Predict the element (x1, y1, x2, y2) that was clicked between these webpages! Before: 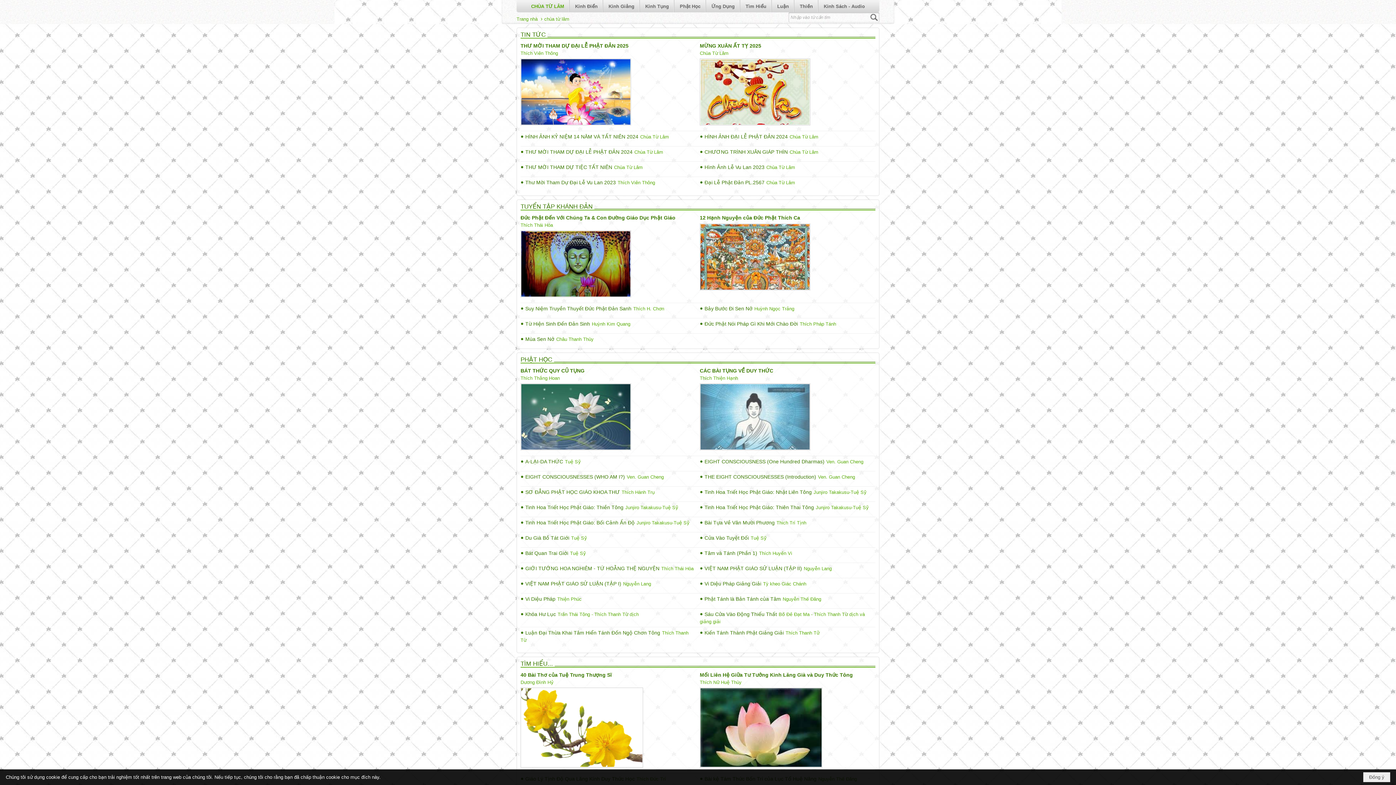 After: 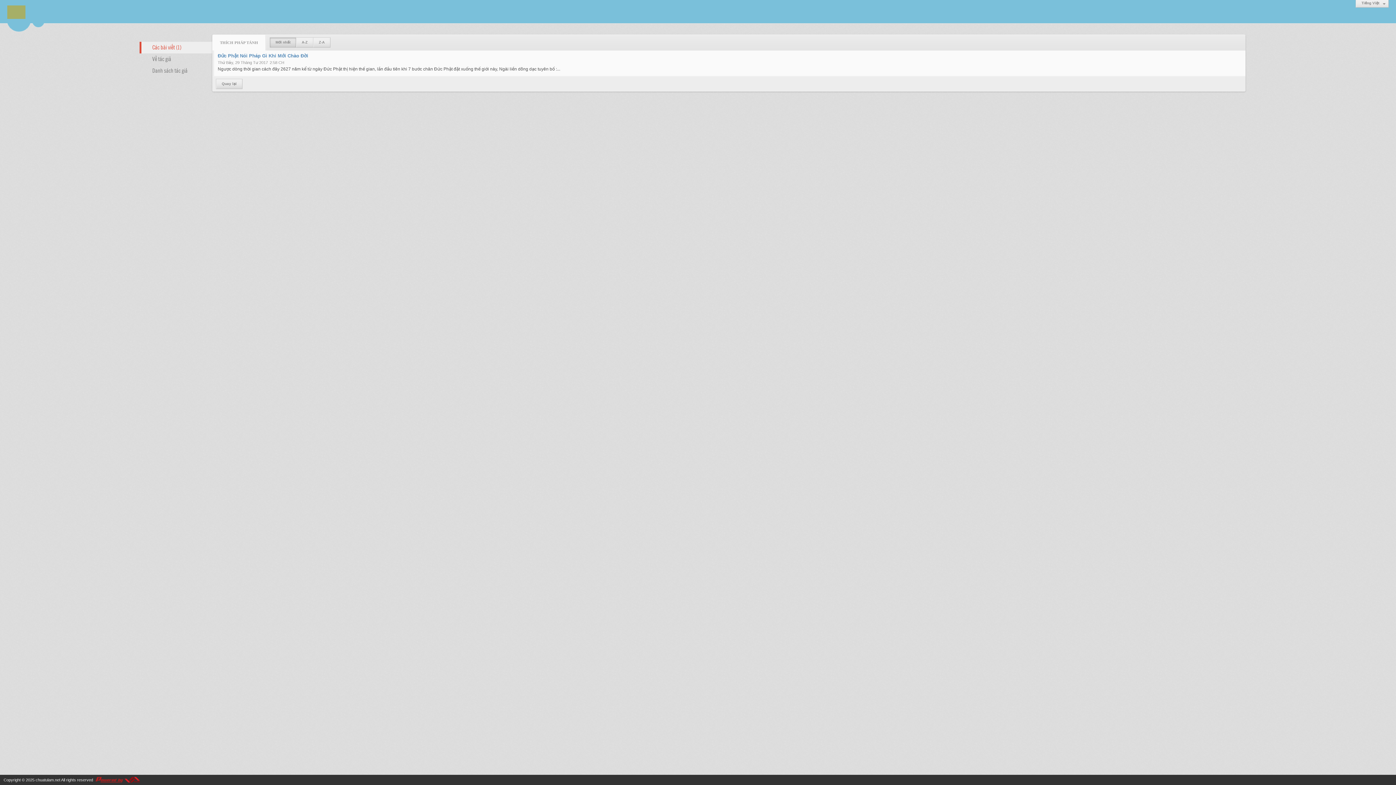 Action: label: Thích Pháp Tánh bbox: (800, 321, 836, 326)